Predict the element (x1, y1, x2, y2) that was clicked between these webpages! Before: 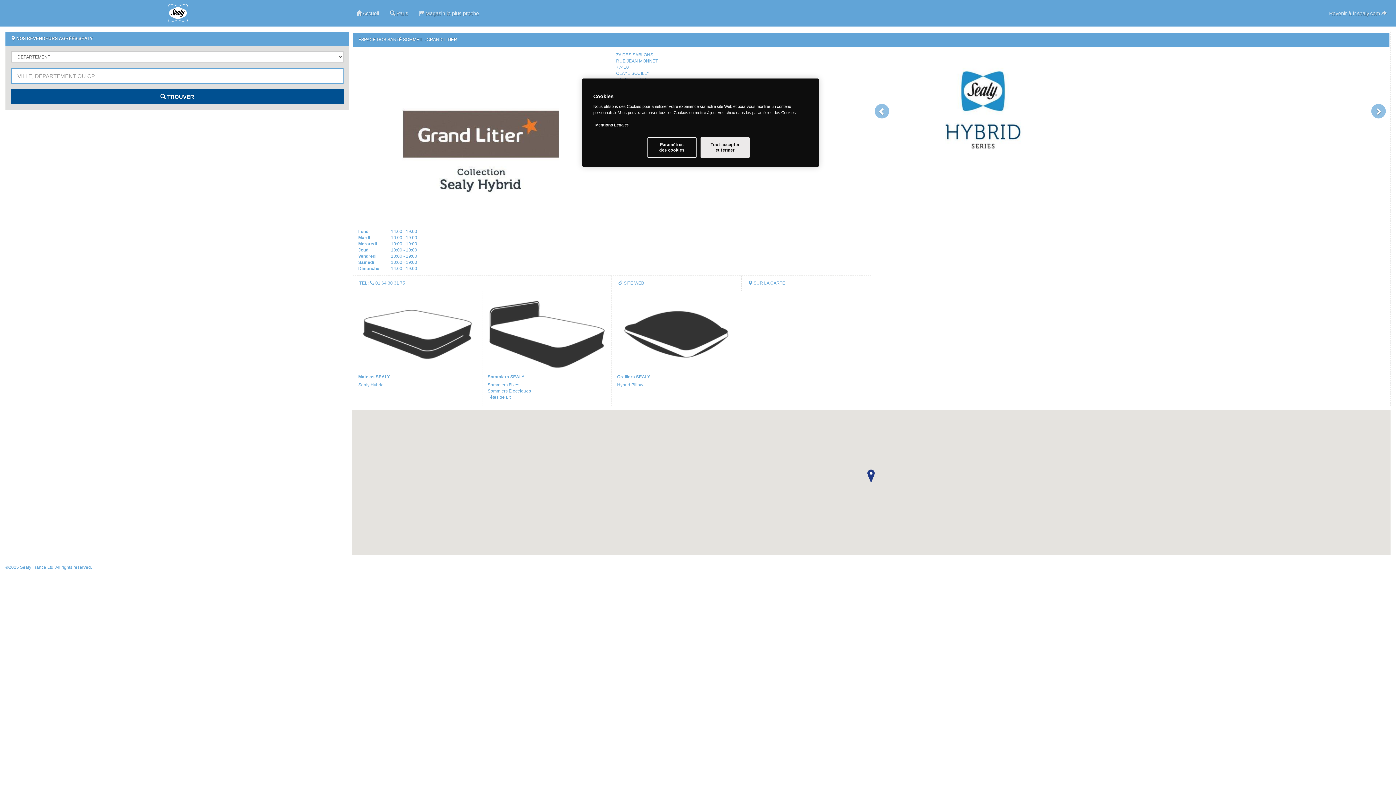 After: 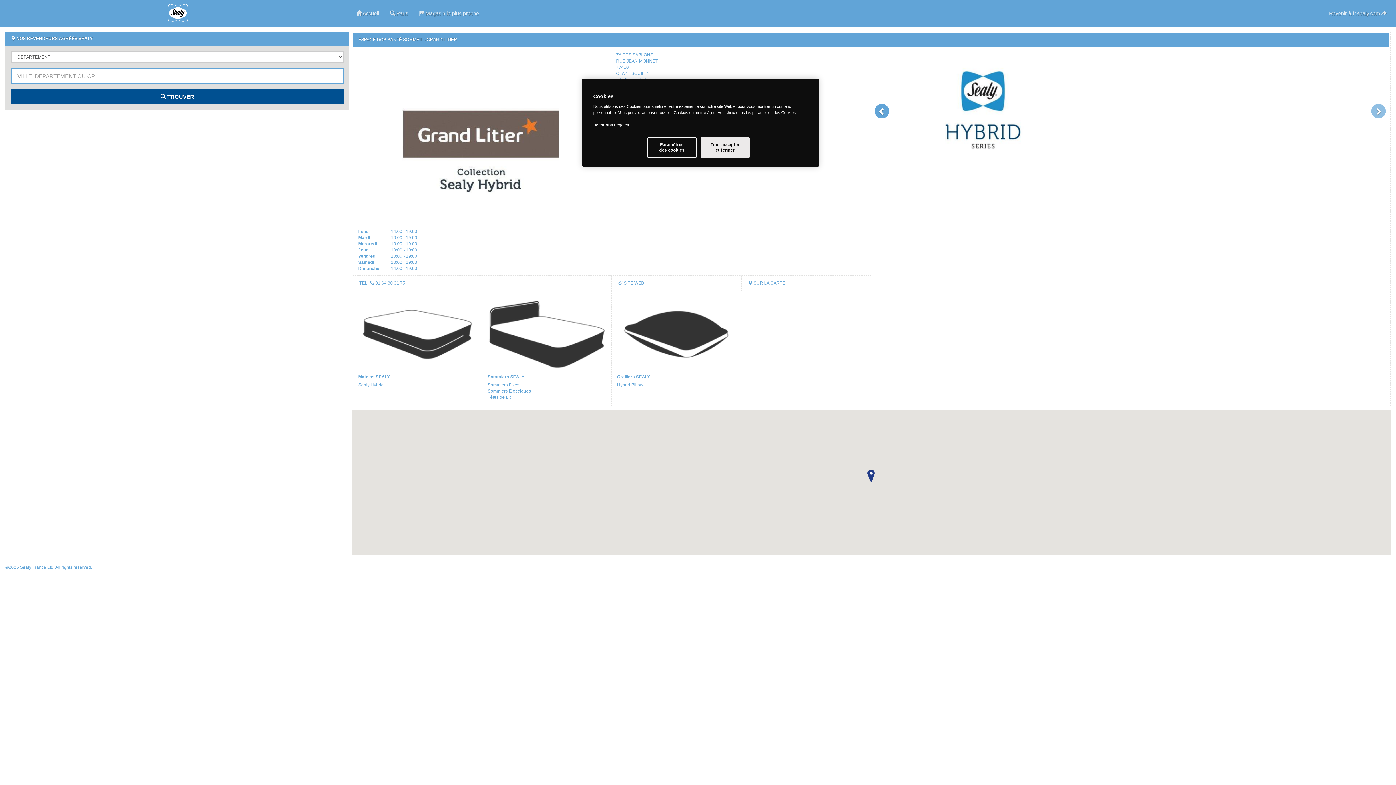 Action: bbox: (874, 103, 889, 118)